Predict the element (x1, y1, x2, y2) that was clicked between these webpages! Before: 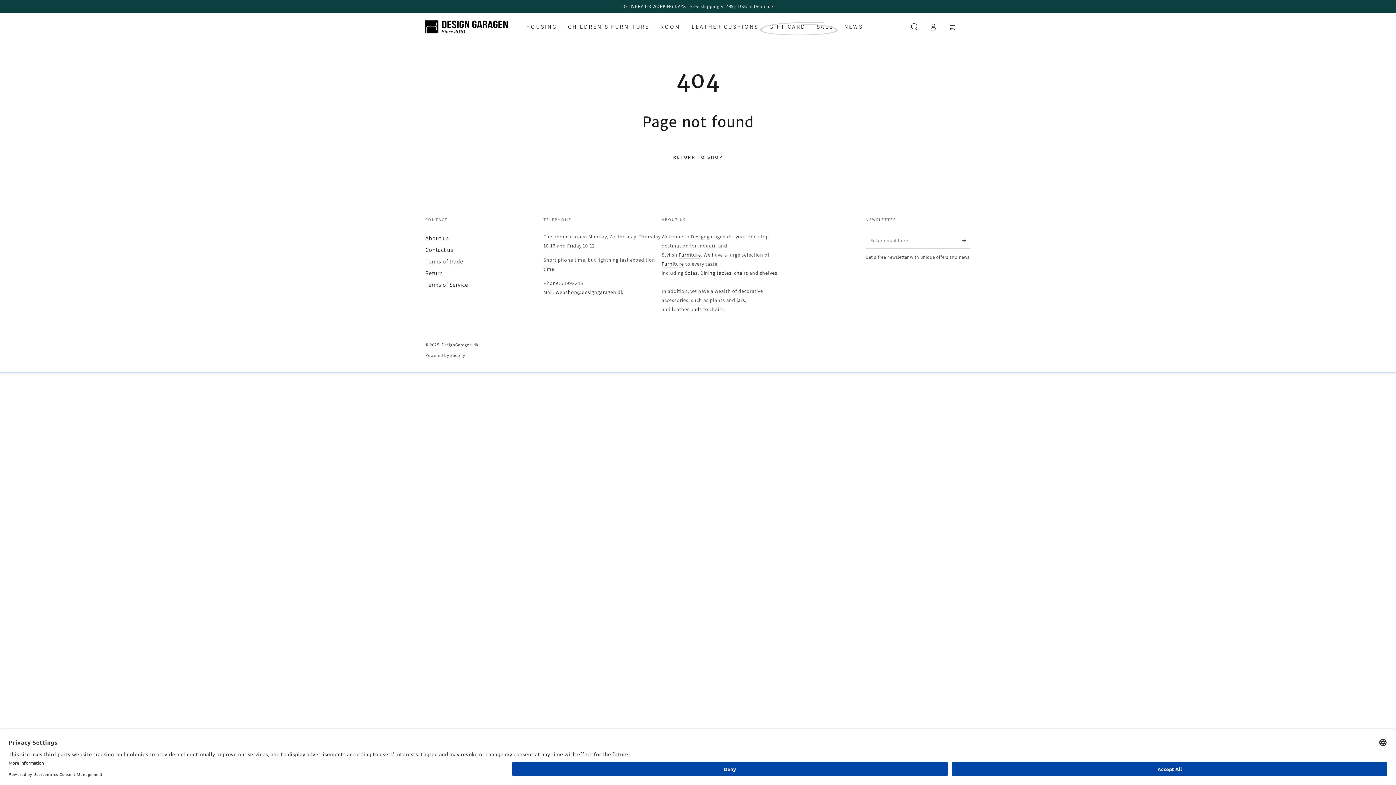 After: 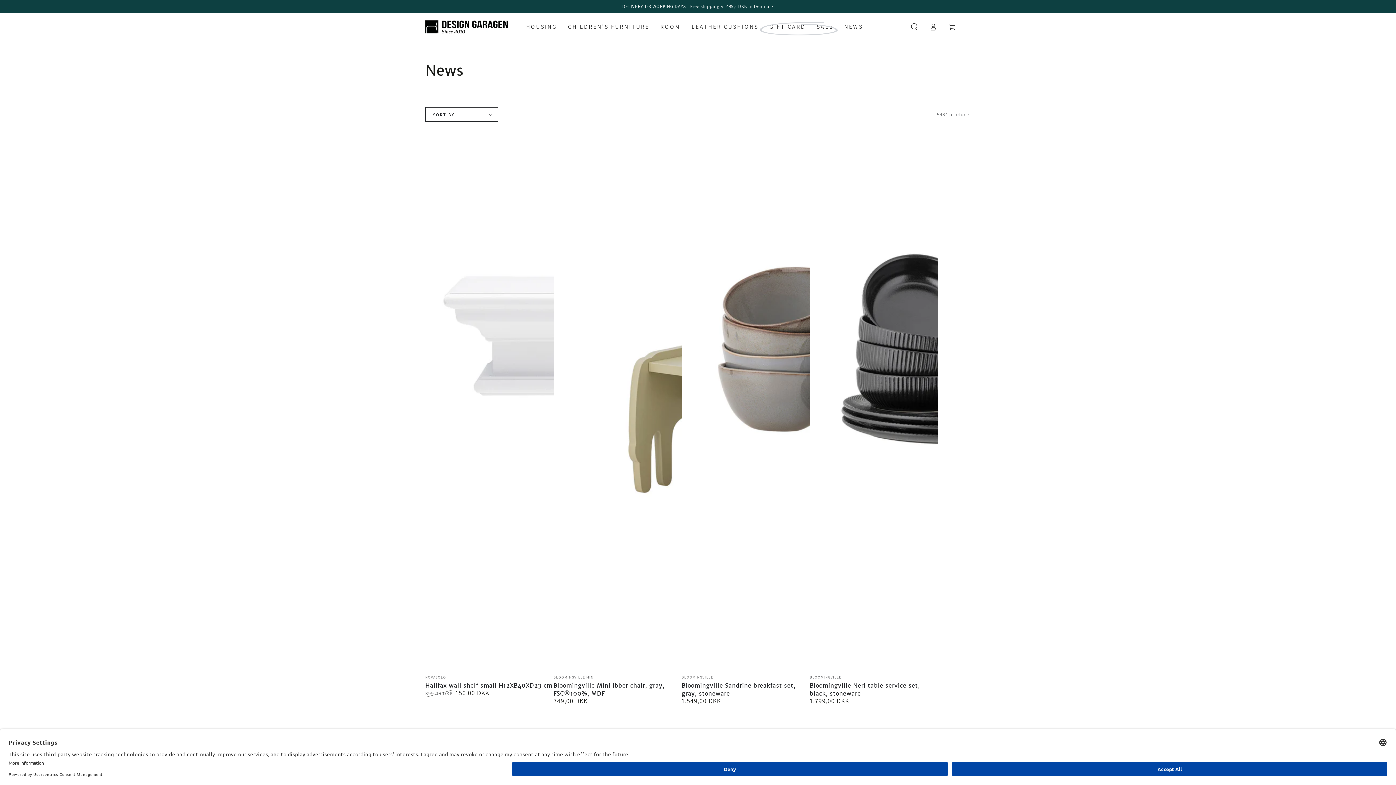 Action: bbox: (838, 17, 868, 36) label: NEWS